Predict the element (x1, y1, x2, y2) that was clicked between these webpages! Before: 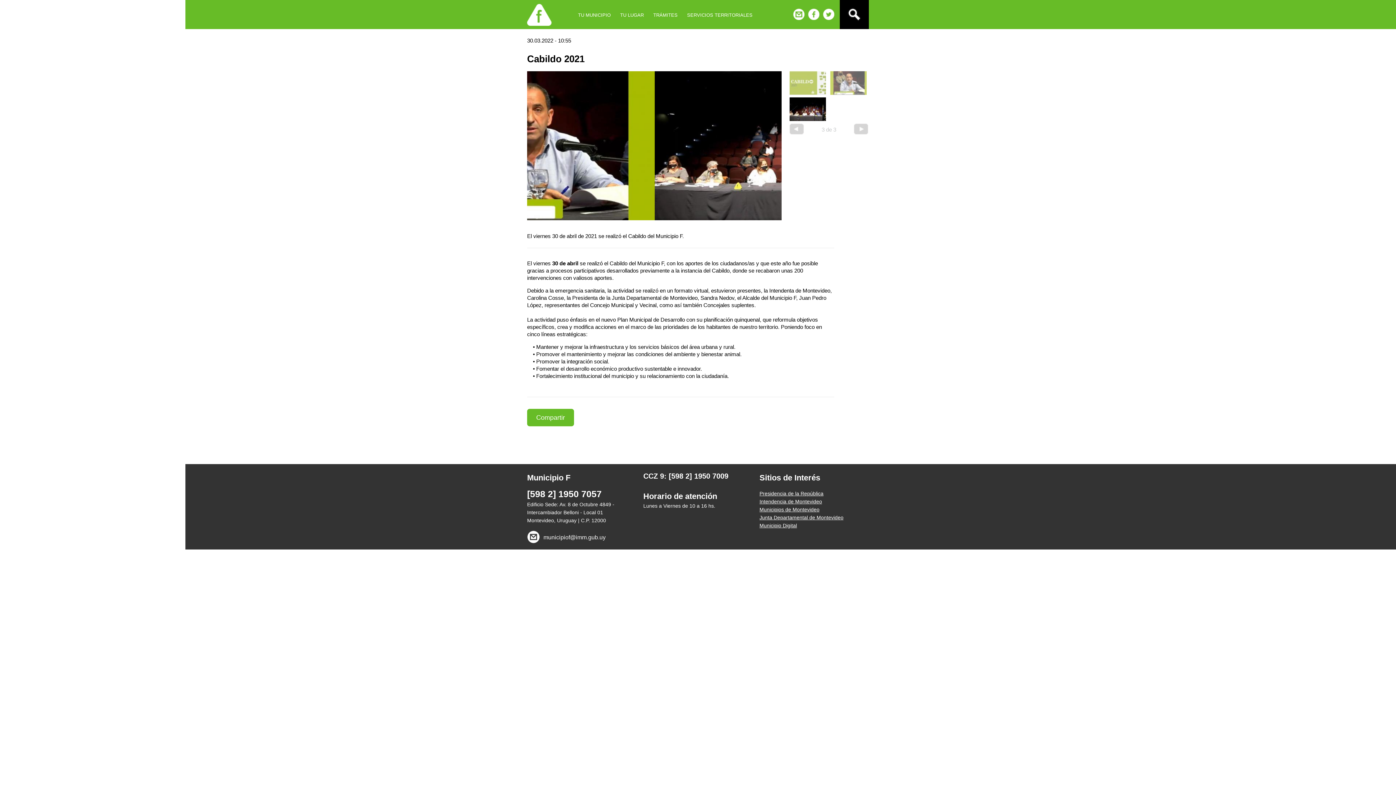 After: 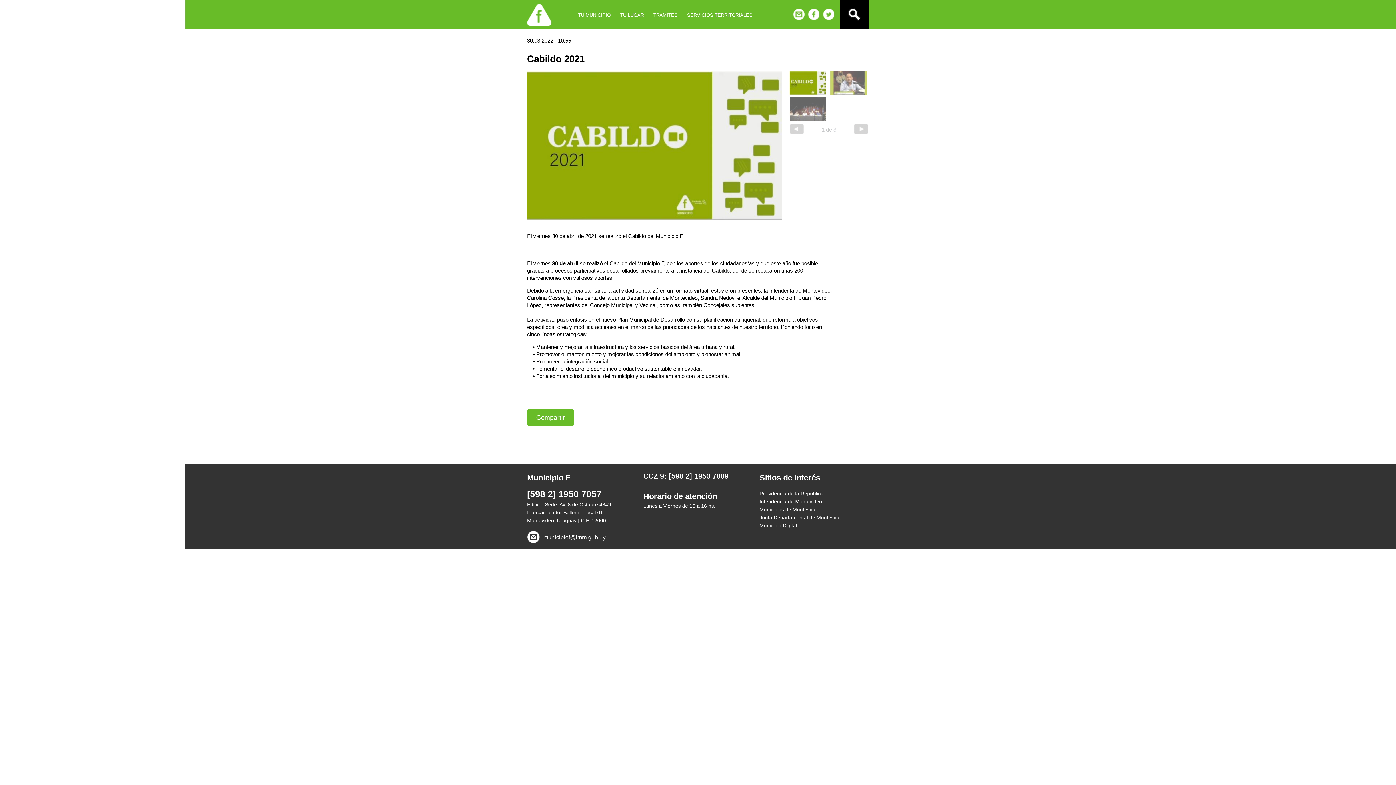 Action: label: municipiof@imm.gub.uy bbox: (527, 527, 636, 547)